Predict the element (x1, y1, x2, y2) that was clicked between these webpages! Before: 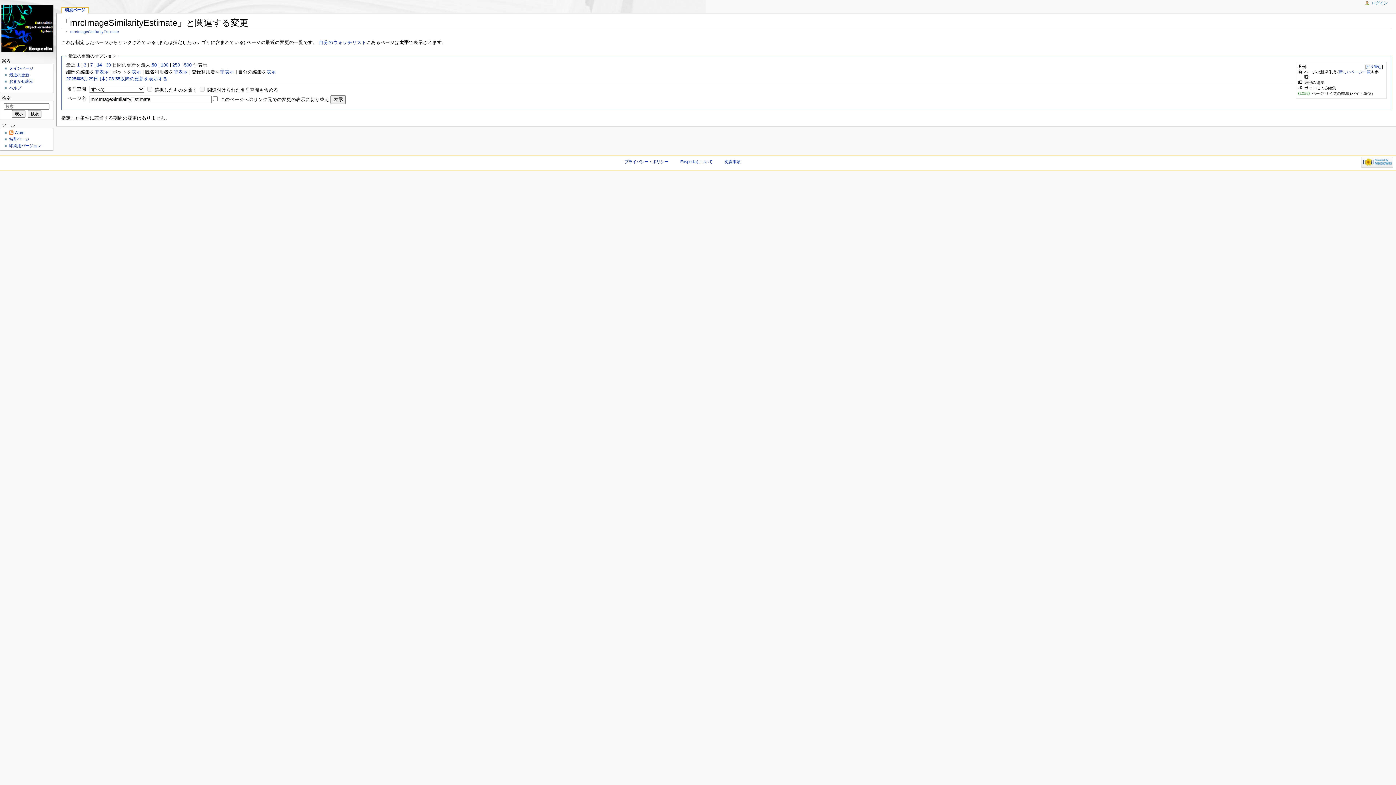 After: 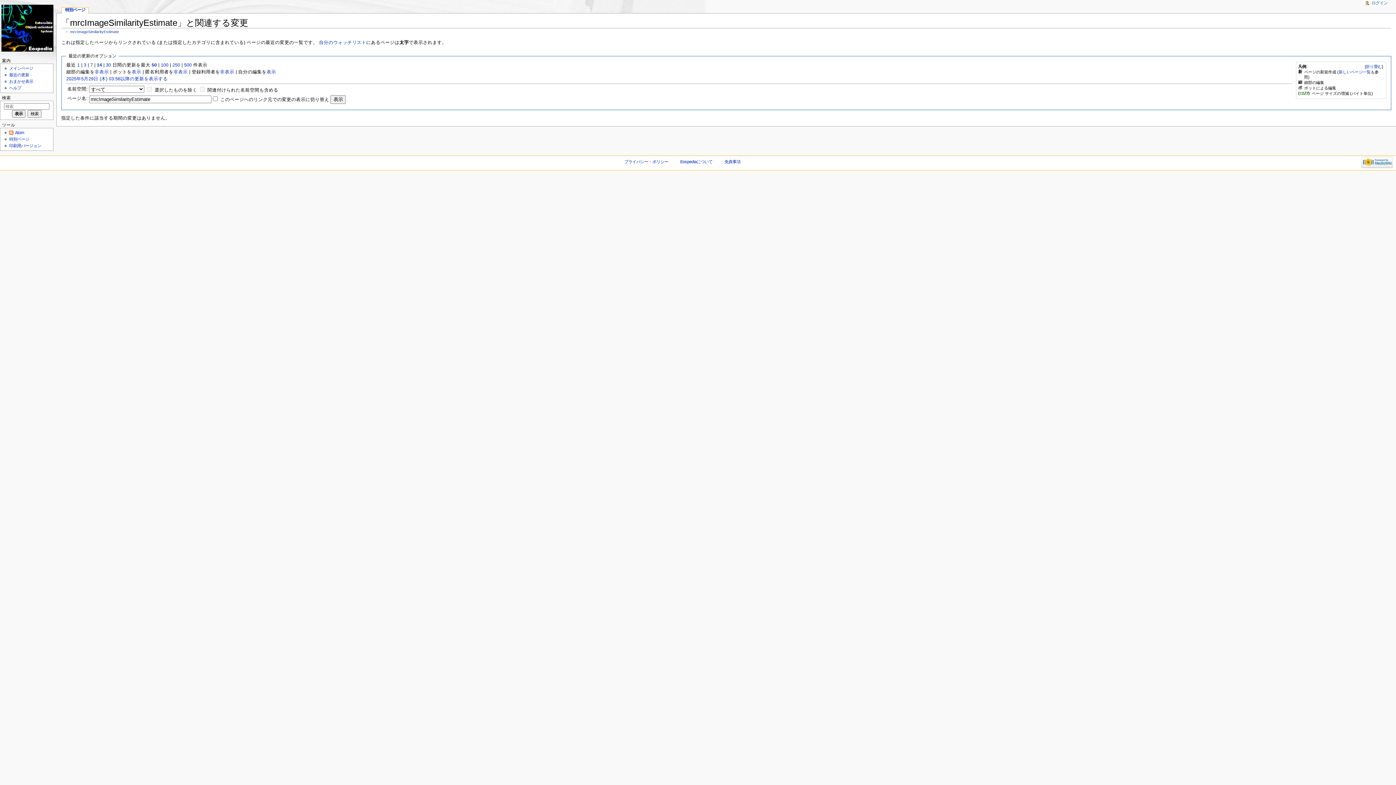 Action: label: 14 bbox: (96, 62, 101, 67)